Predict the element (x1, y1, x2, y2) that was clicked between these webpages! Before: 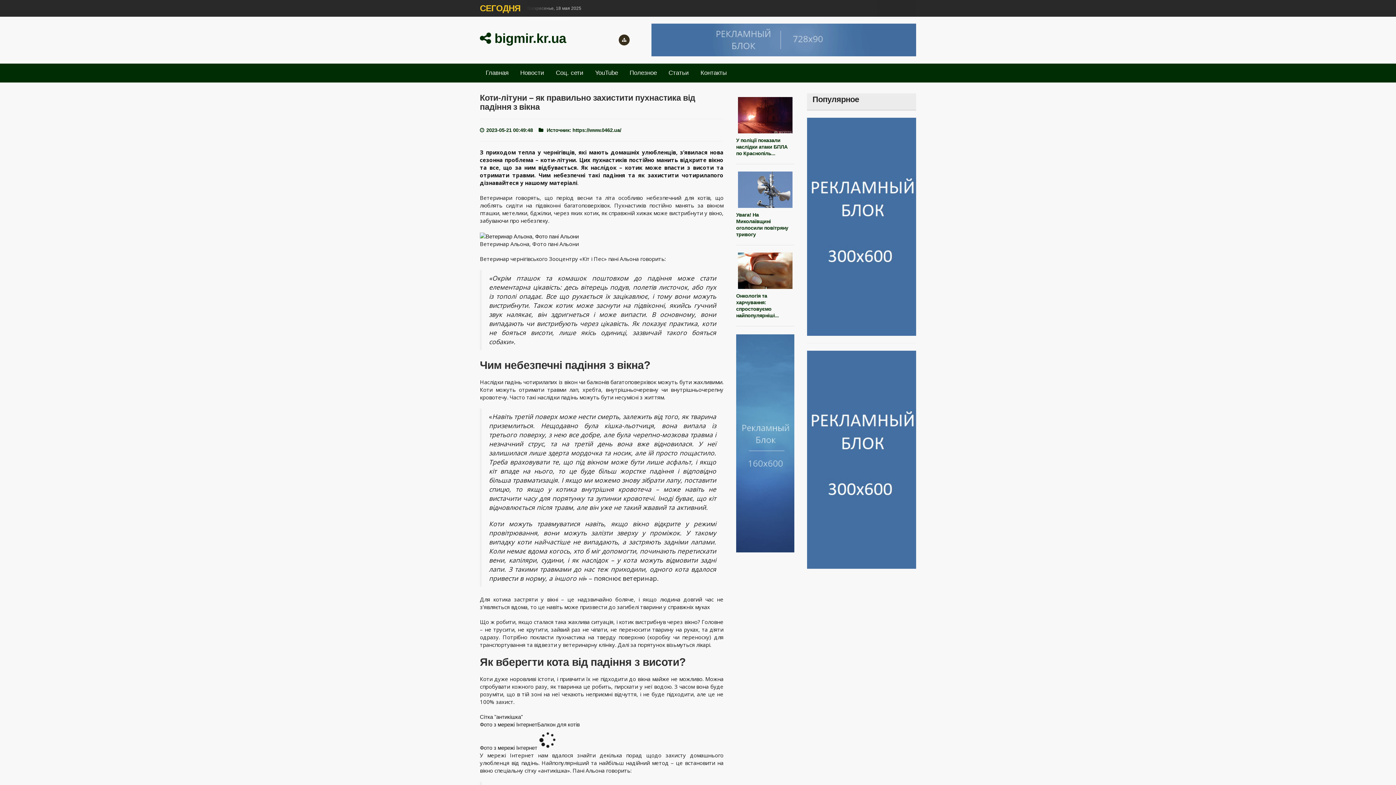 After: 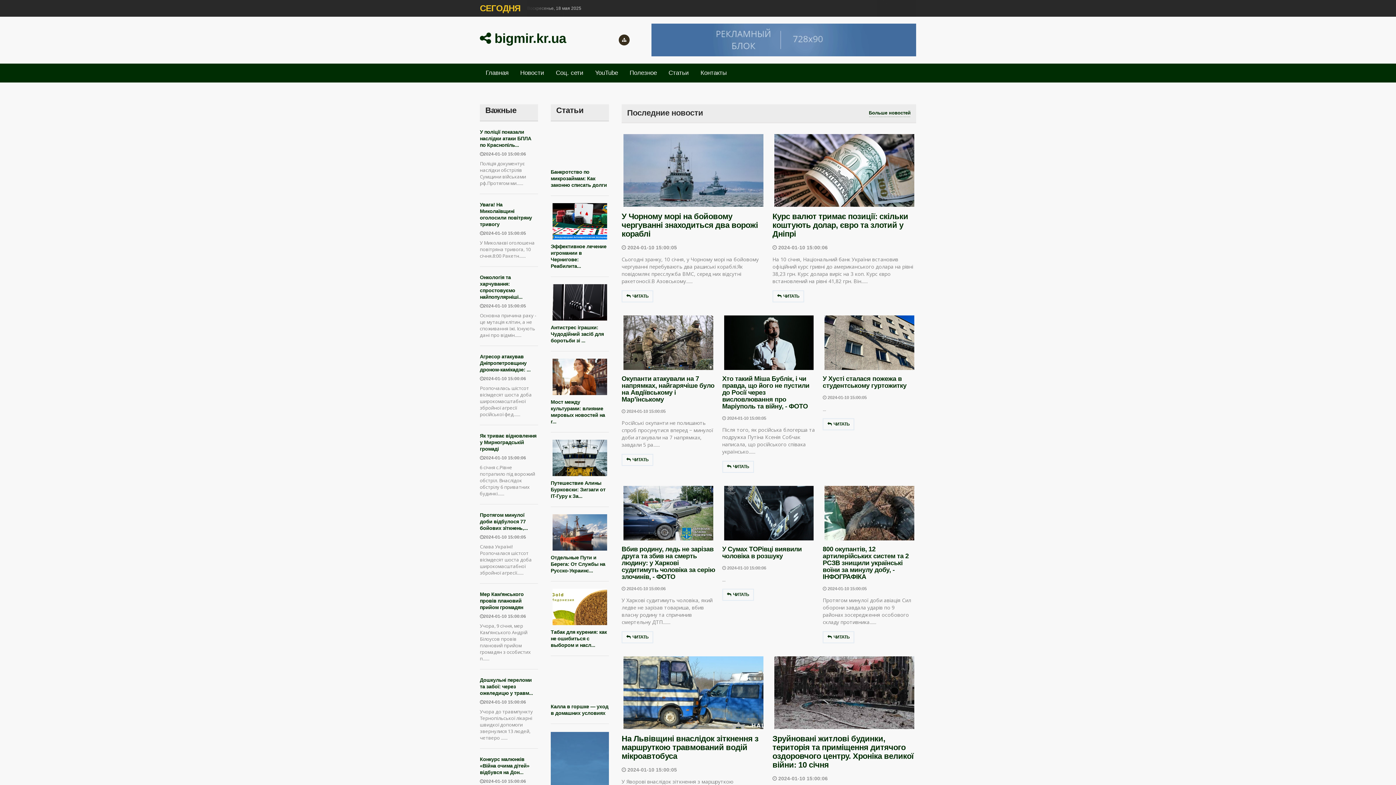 Action: bbox: (480, 63, 514, 82) label: Главная